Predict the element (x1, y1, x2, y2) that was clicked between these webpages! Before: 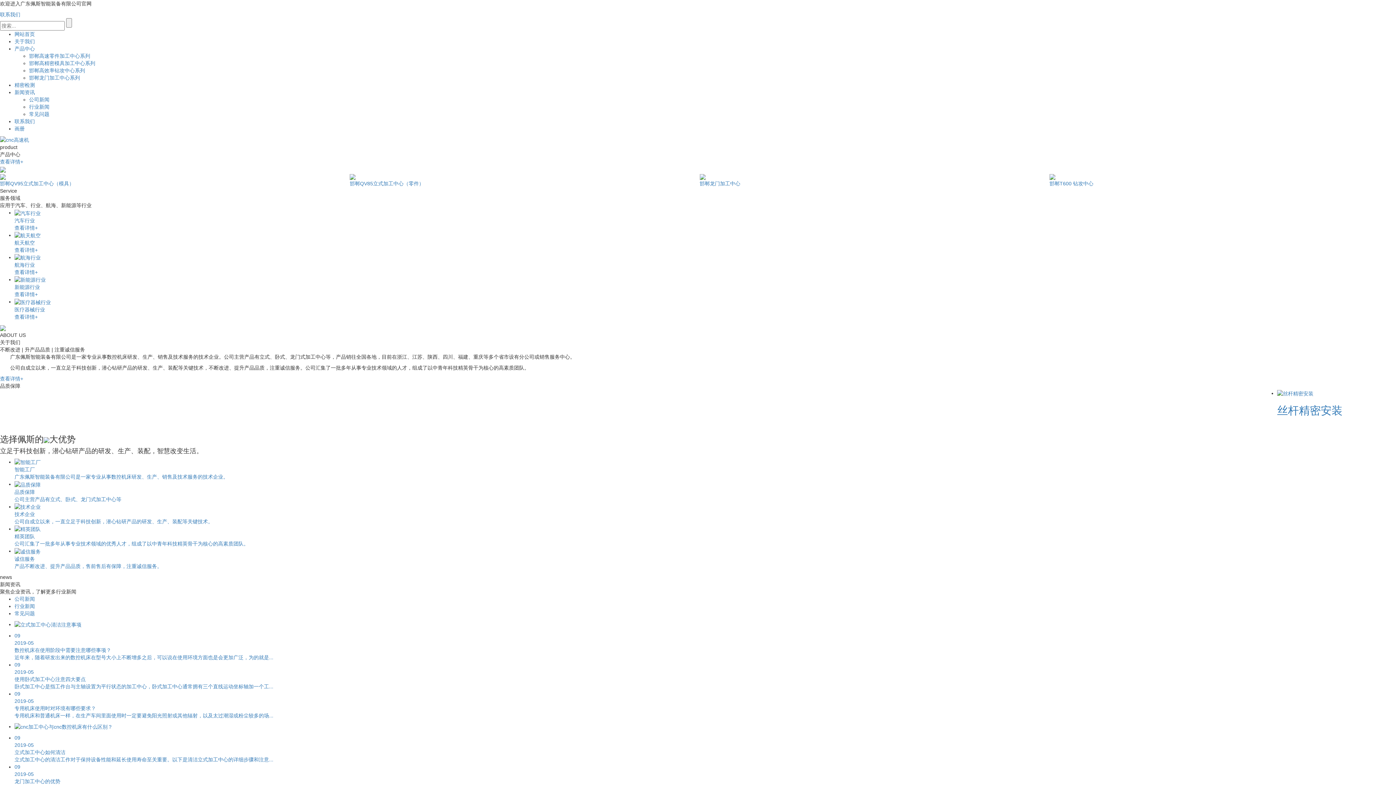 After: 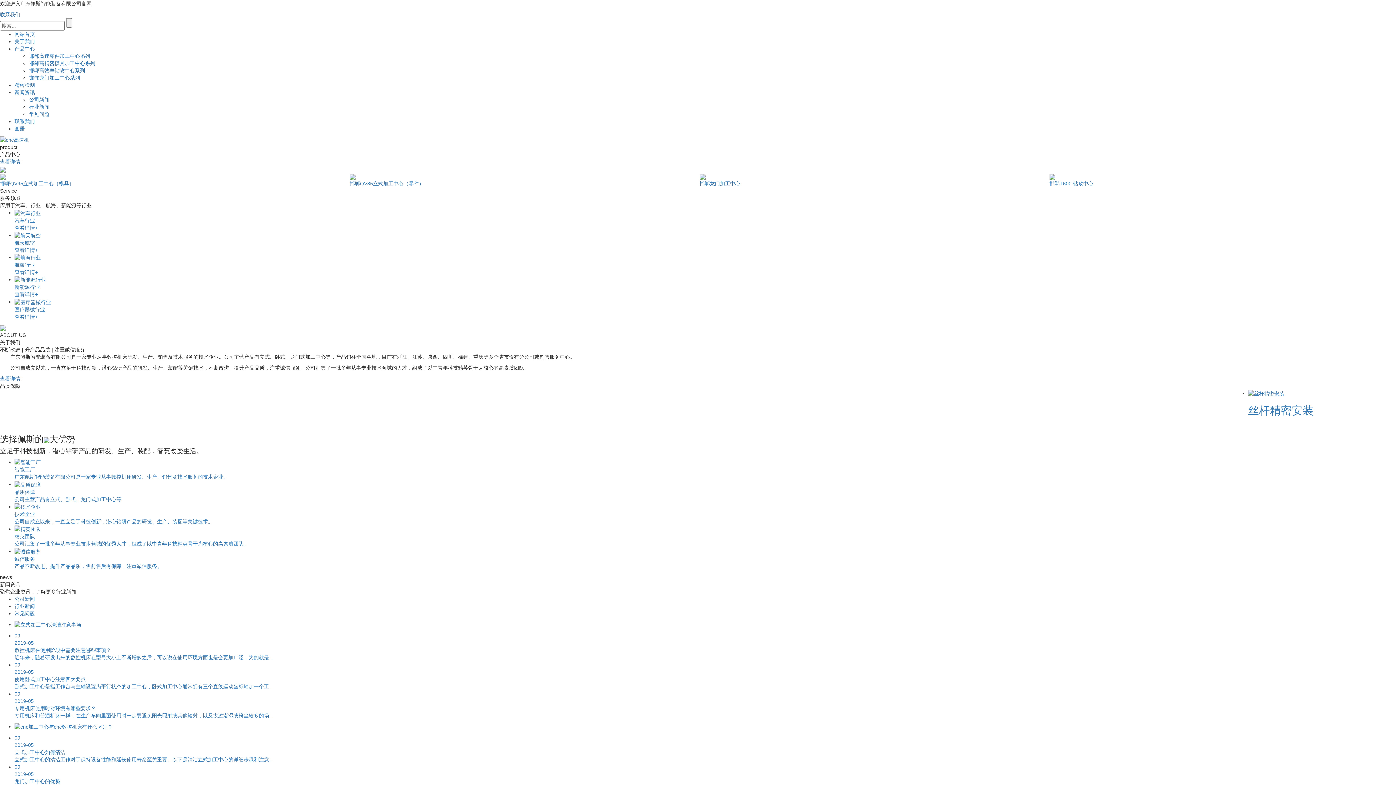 Action: bbox: (14, 209, 1396, 231) label: 汽车行业
查看详情+